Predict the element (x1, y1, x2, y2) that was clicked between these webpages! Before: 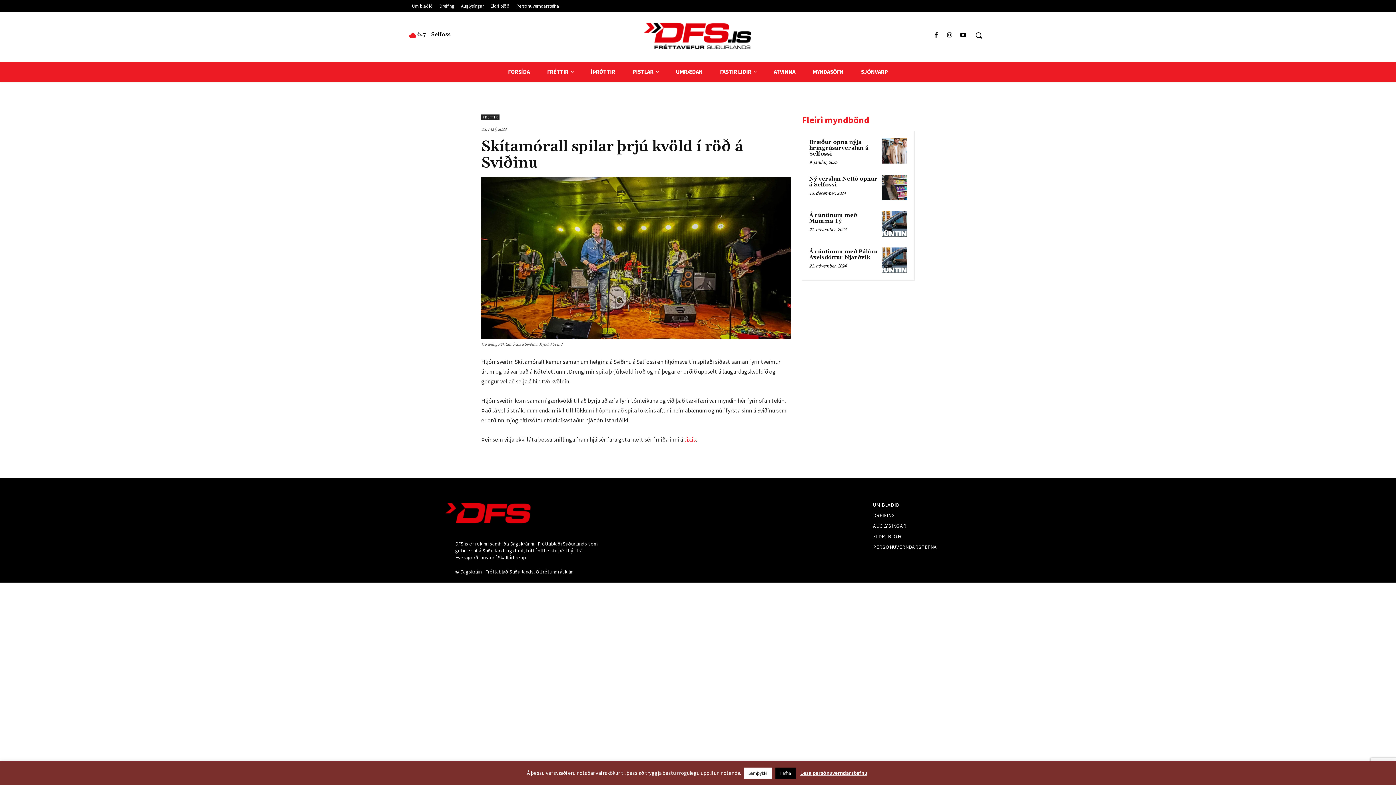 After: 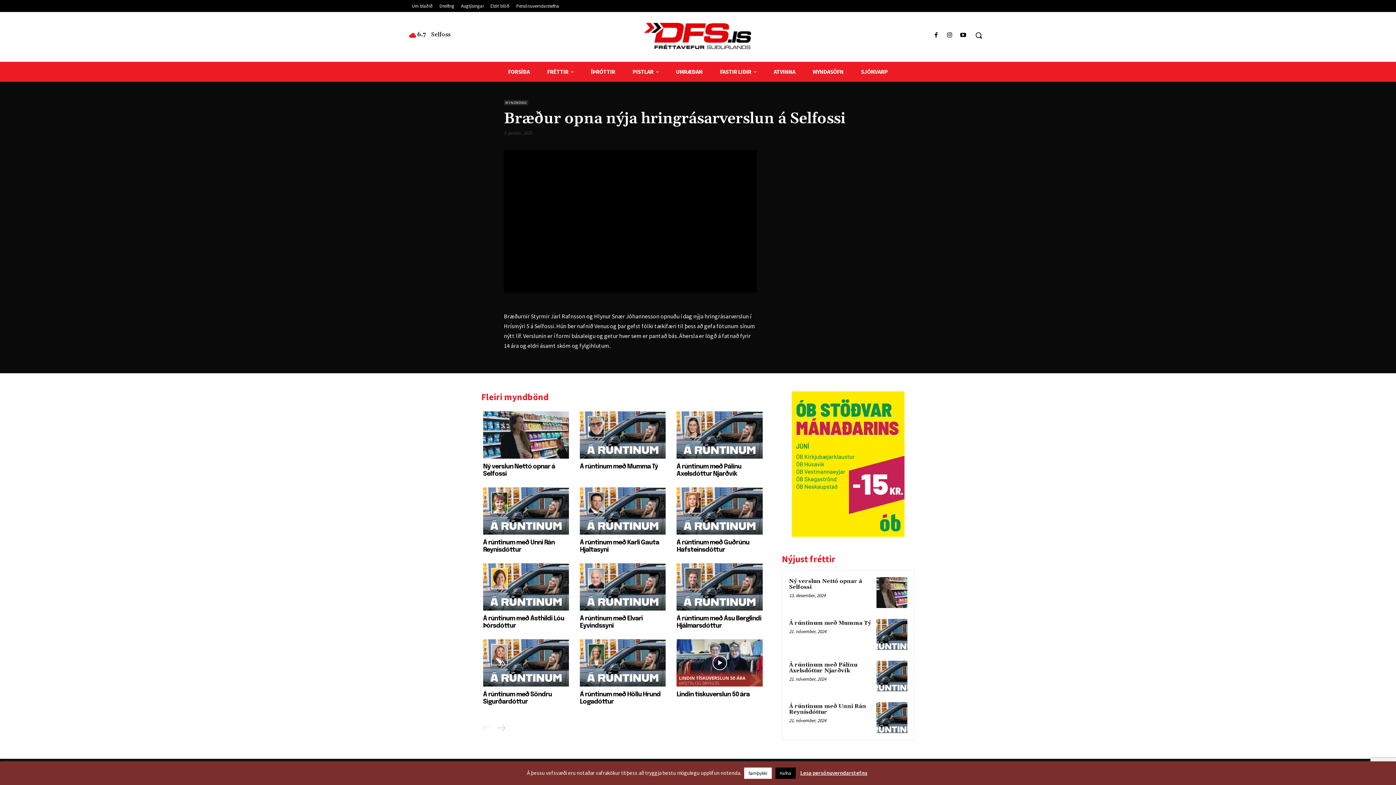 Action: bbox: (882, 138, 907, 163)